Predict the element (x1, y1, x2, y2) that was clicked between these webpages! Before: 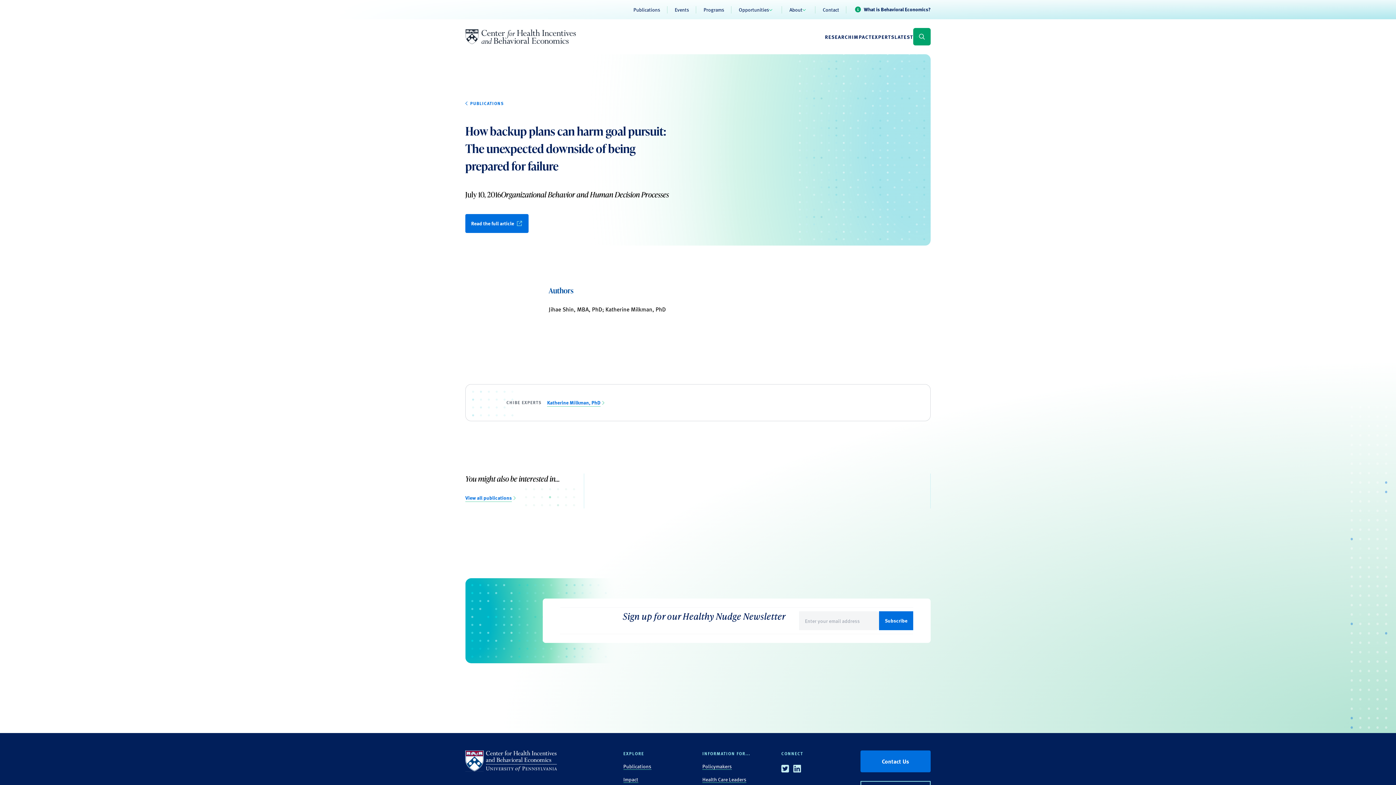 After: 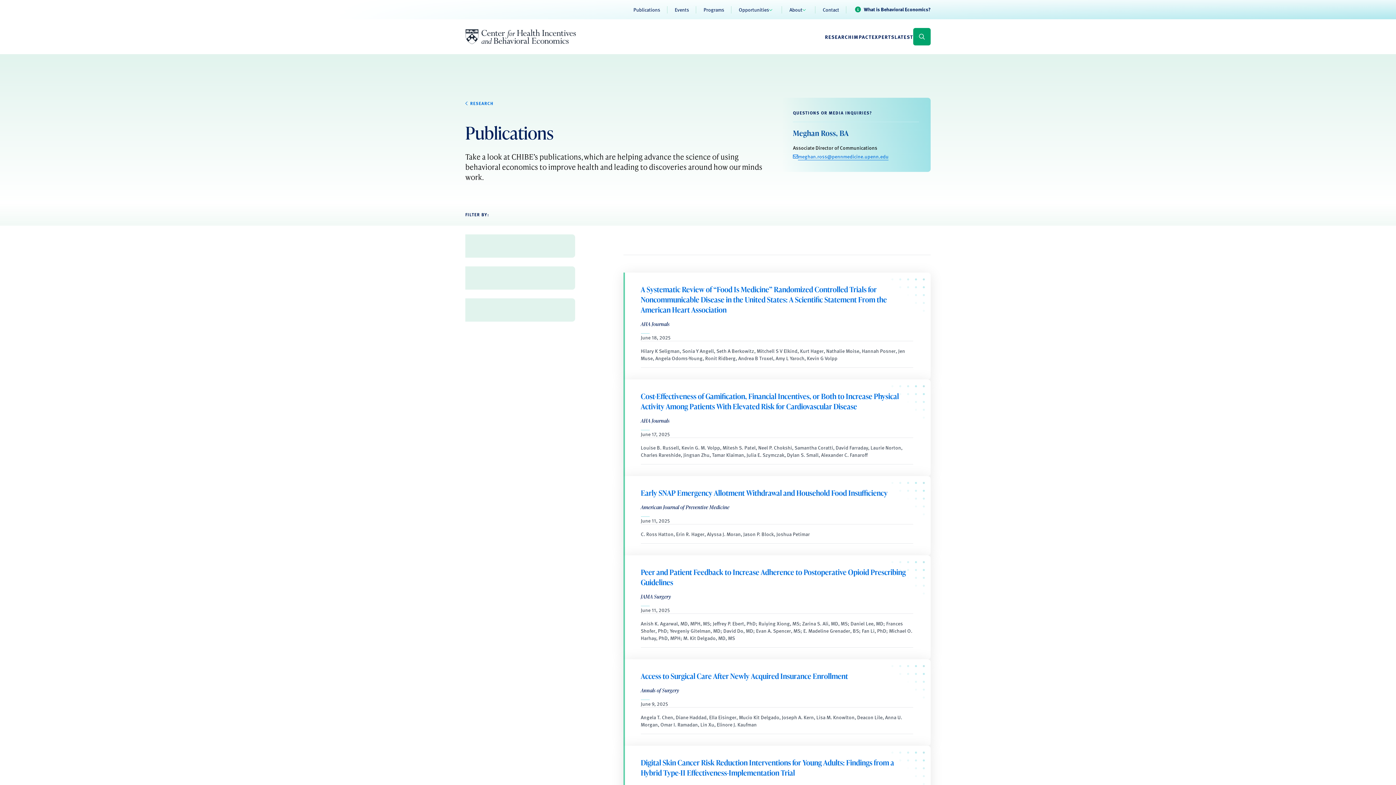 Action: bbox: (623, 762, 651, 770) label: Publications